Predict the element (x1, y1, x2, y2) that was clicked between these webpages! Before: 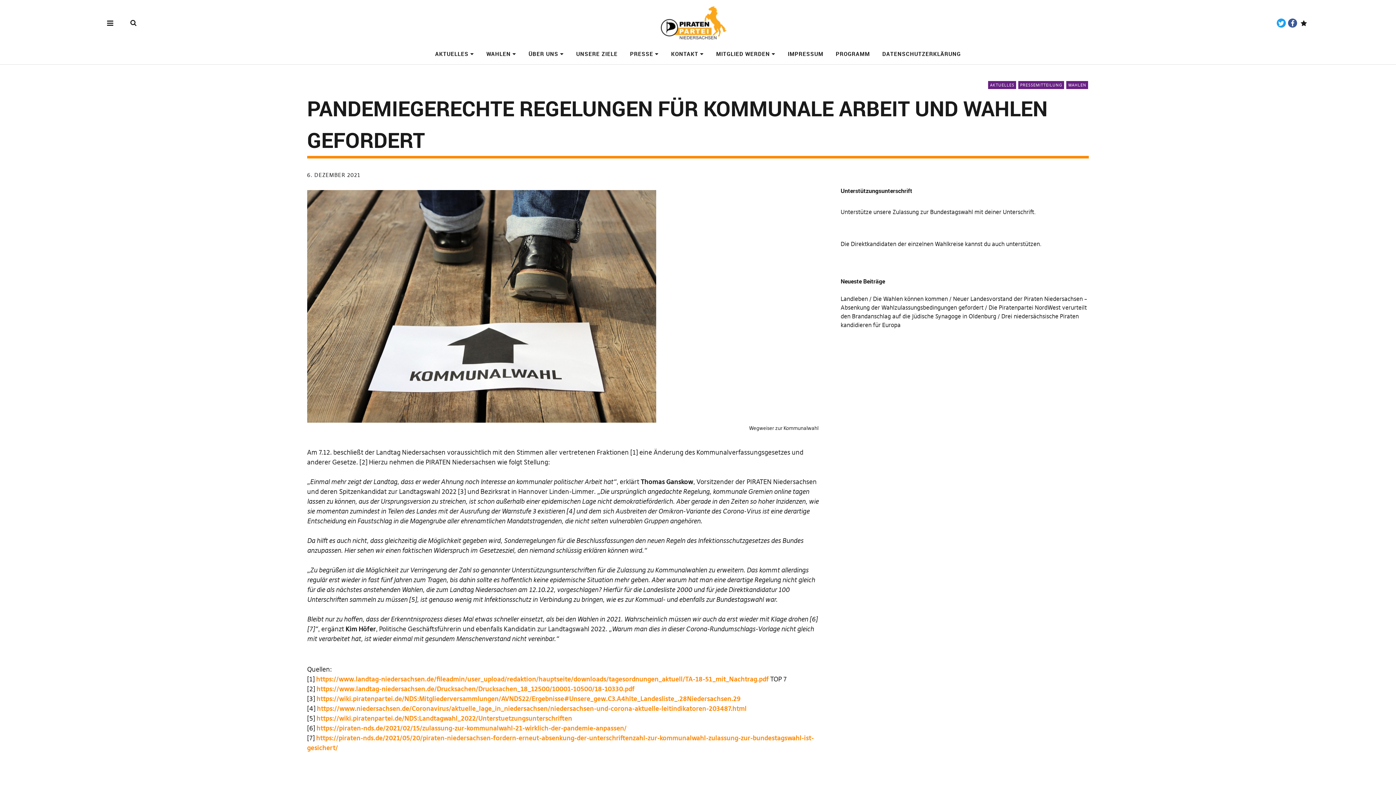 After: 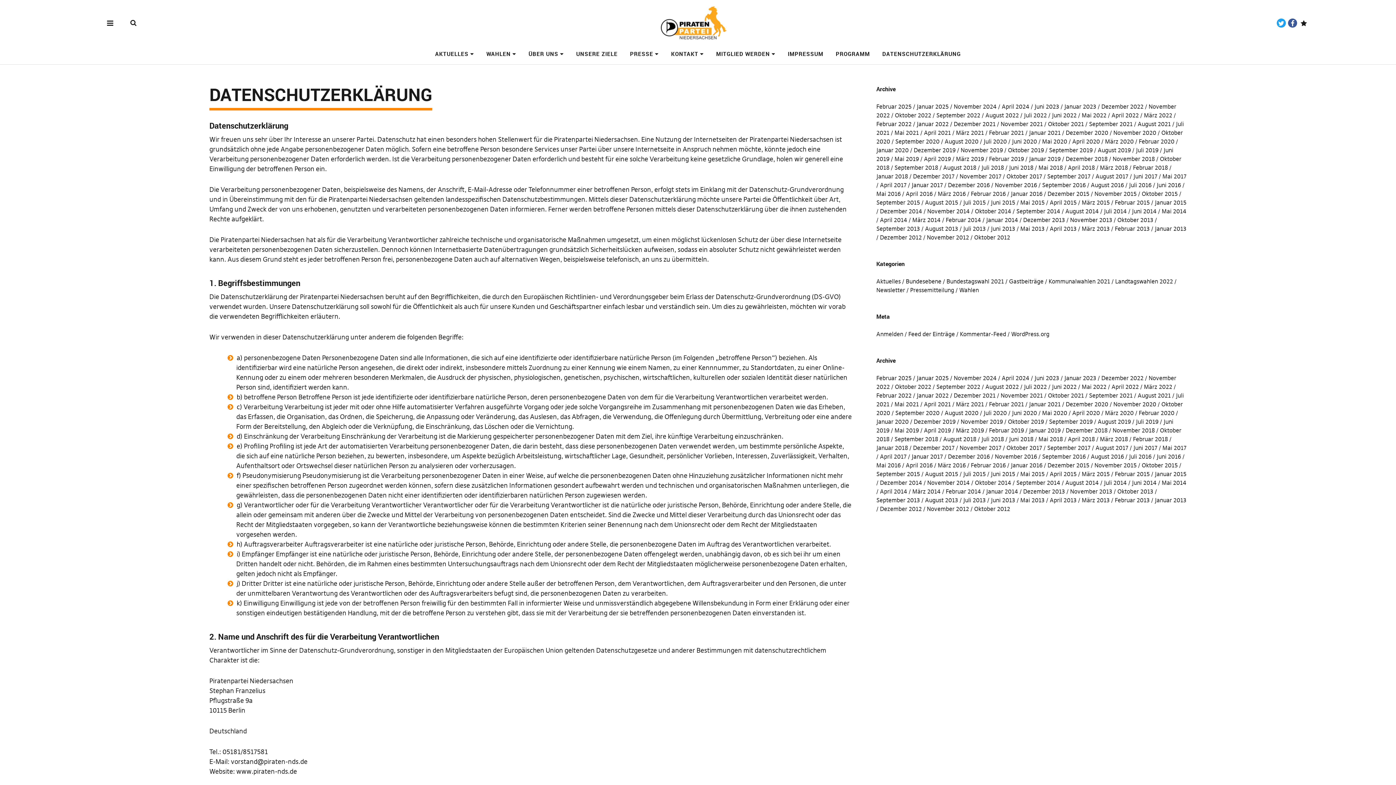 Action: label: DATENSCHUTZERKLÄRUNG bbox: (882, 50, 961, 57)